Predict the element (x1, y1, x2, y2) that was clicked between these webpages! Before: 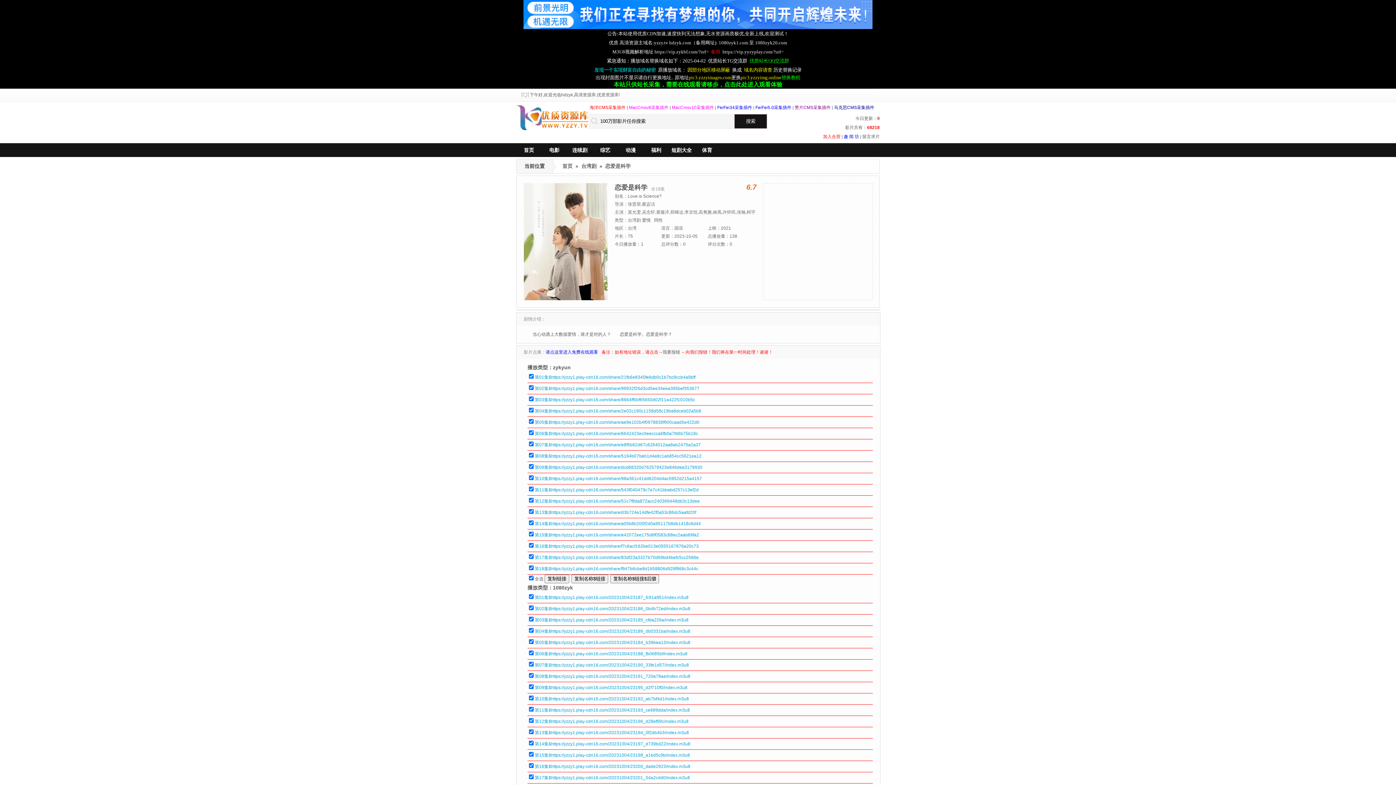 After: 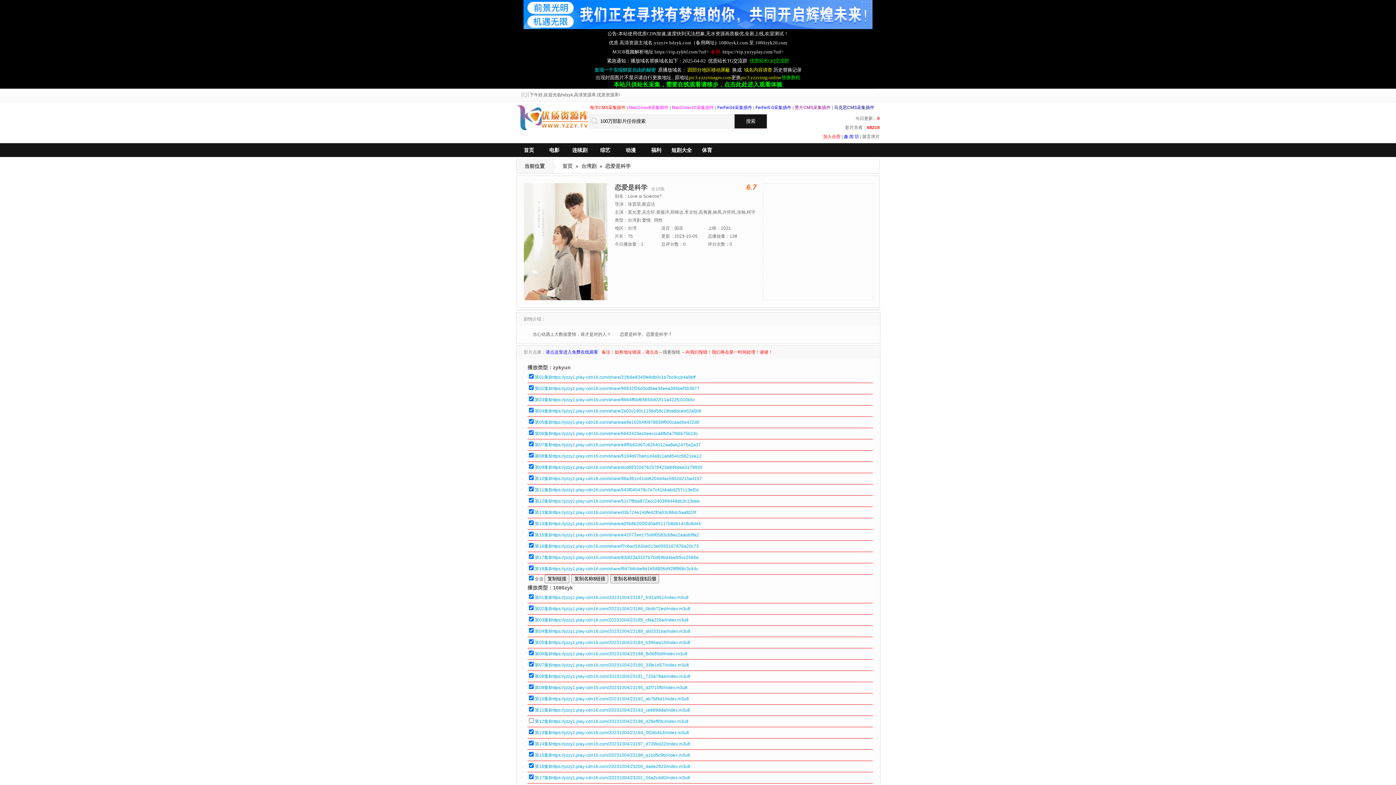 Action: label: 第12集$https://yzzy1.play-cdn16.com/20231004/23196_d28ef99c/index.m3u8 bbox: (527, 719, 688, 724)